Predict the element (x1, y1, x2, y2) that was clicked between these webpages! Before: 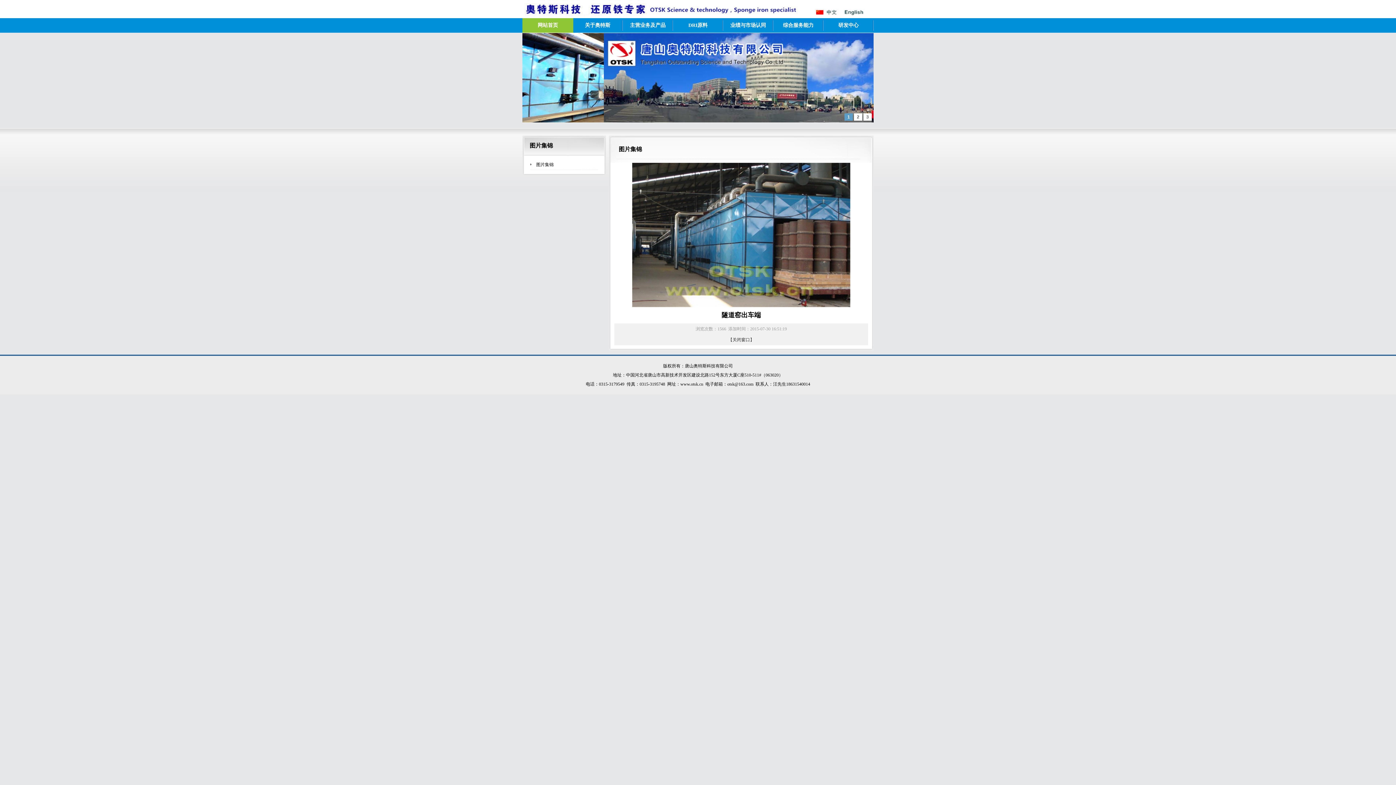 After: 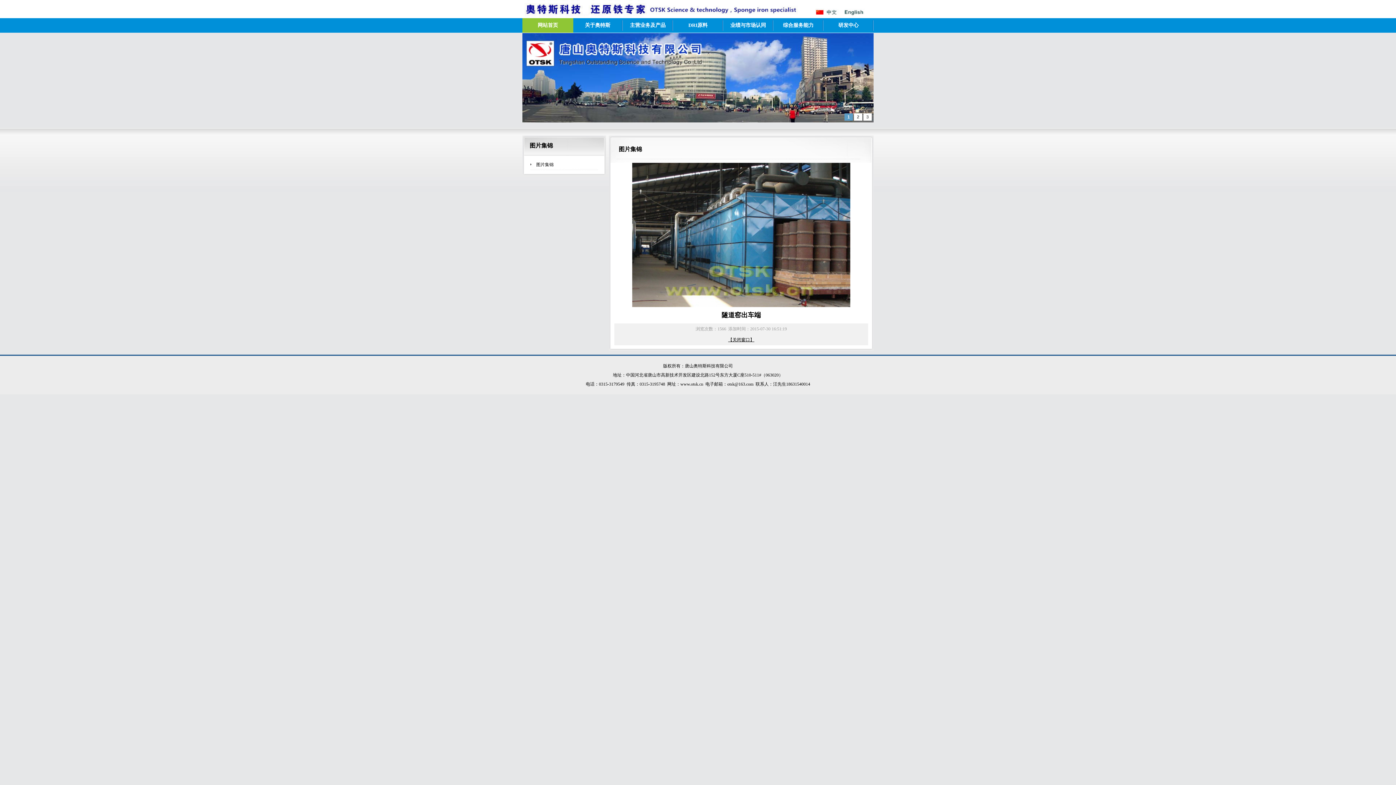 Action: label: 【关闭窗口】 bbox: (728, 337, 754, 342)